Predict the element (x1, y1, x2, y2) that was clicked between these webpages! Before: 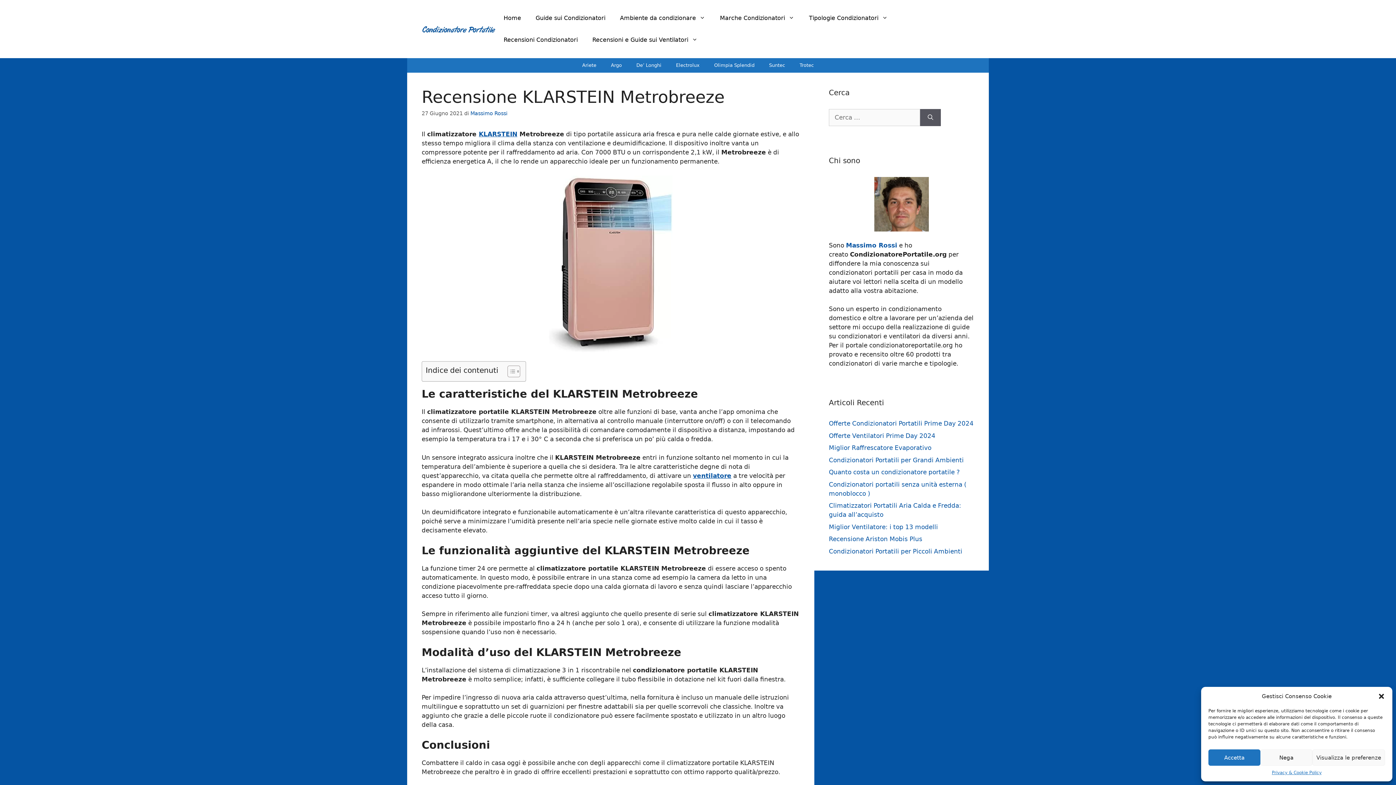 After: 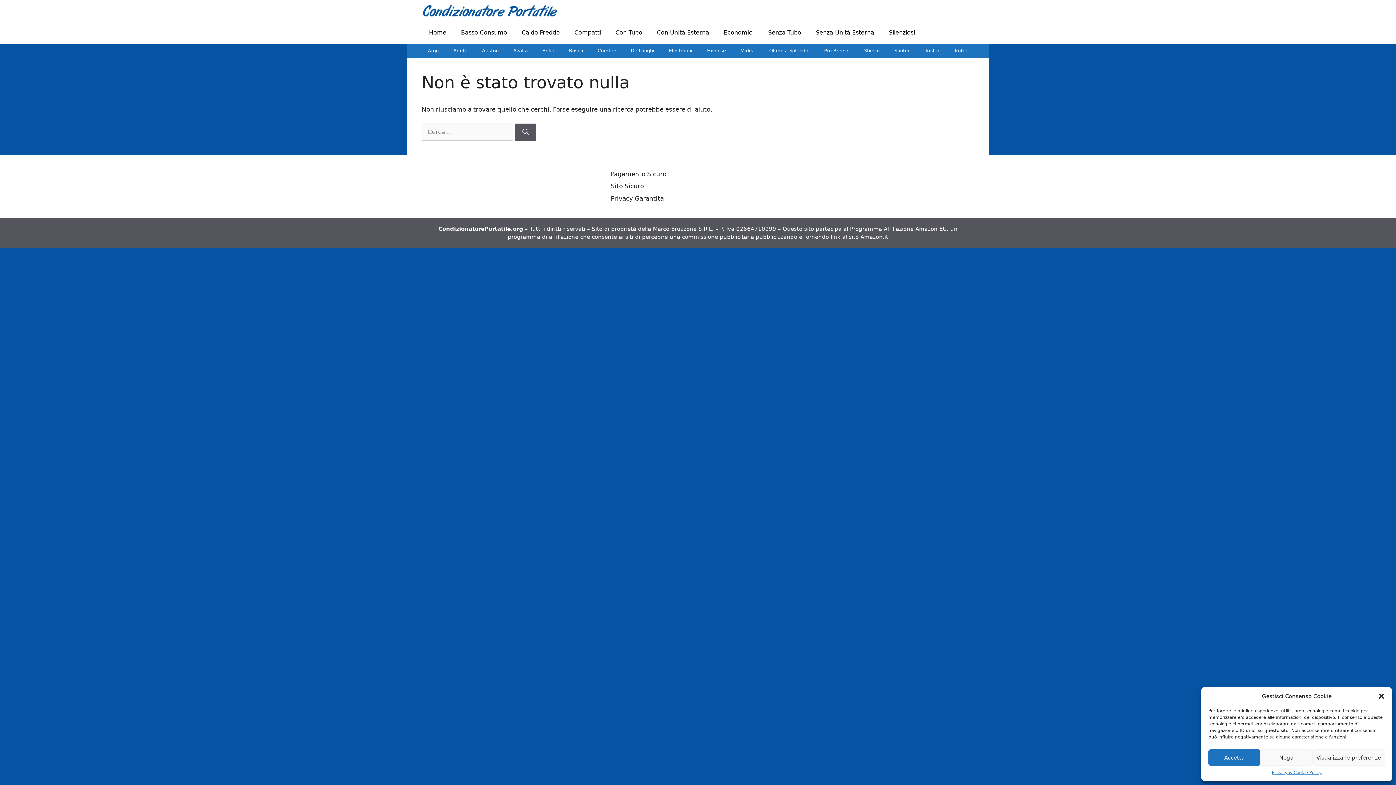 Action: bbox: (612, 7, 712, 29) label: Ambiente da condizionare